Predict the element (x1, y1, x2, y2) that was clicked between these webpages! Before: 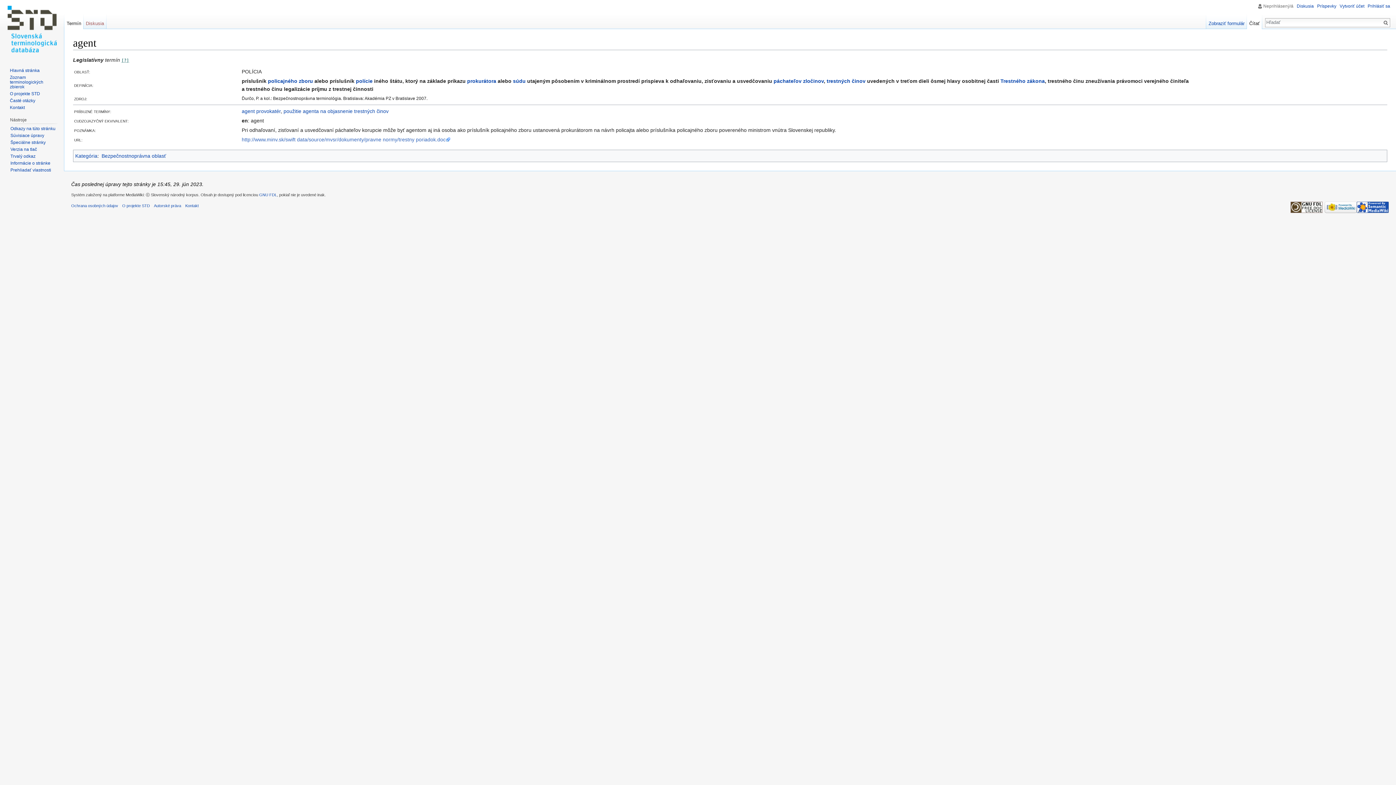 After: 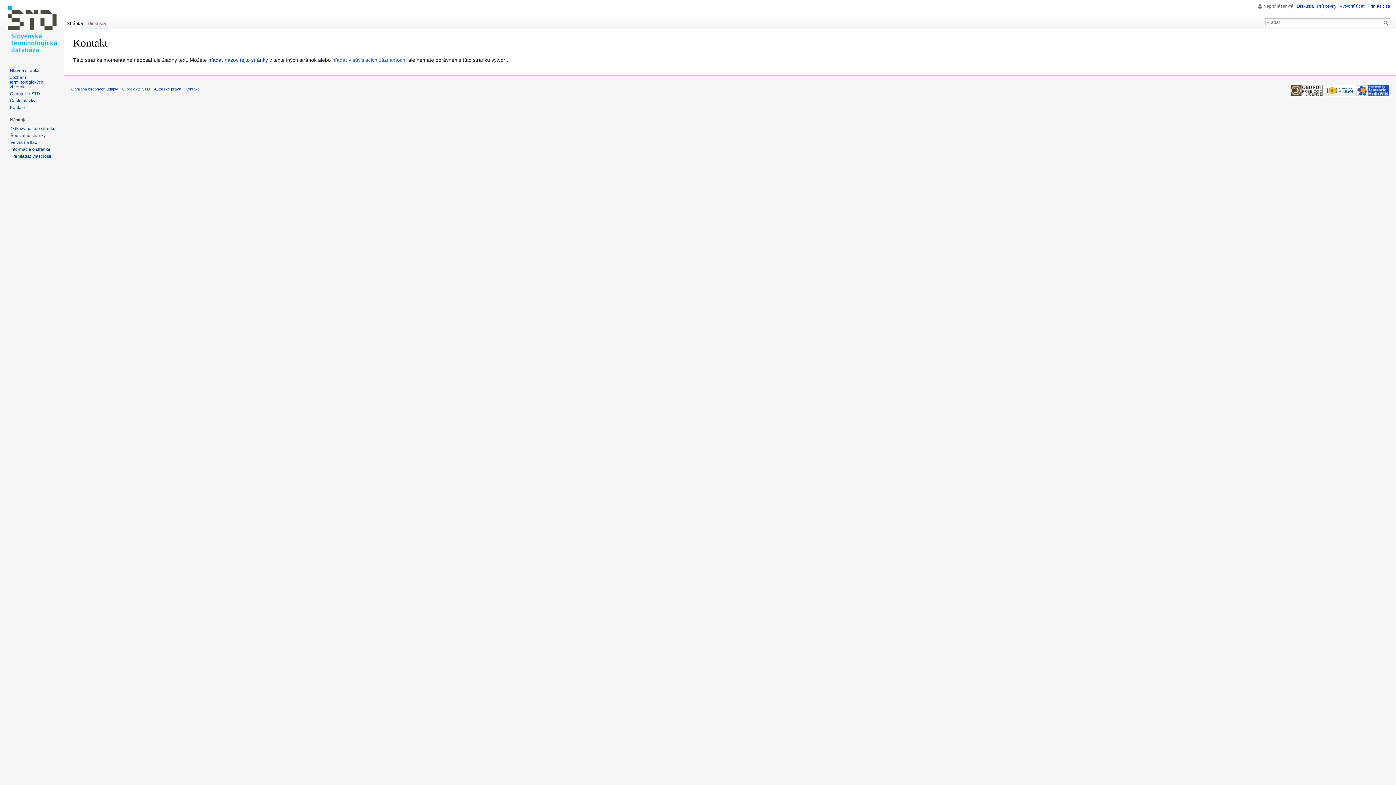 Action: label: Kontakt bbox: (185, 203, 198, 208)